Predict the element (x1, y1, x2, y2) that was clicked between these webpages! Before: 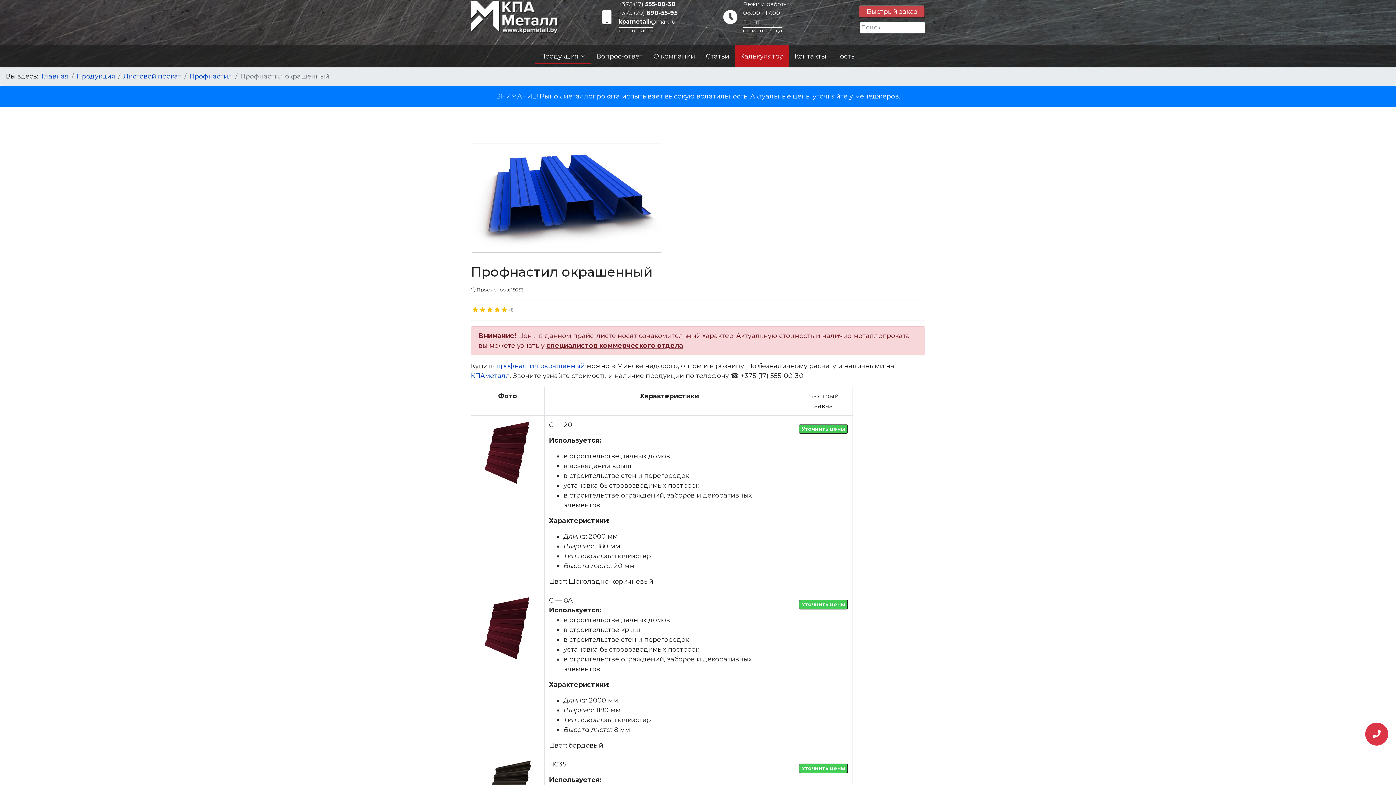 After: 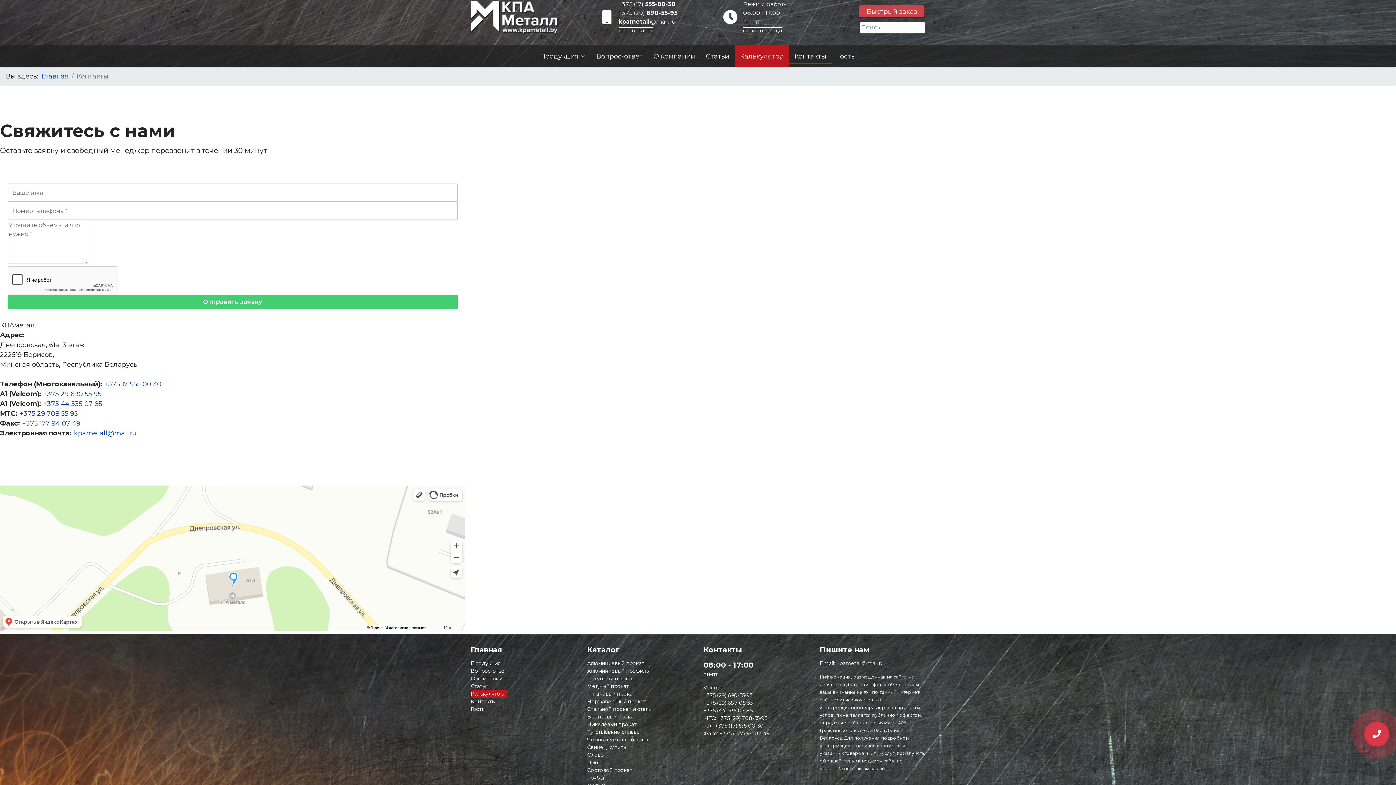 Action: bbox: (743, 27, 782, 33) label: схема проезда